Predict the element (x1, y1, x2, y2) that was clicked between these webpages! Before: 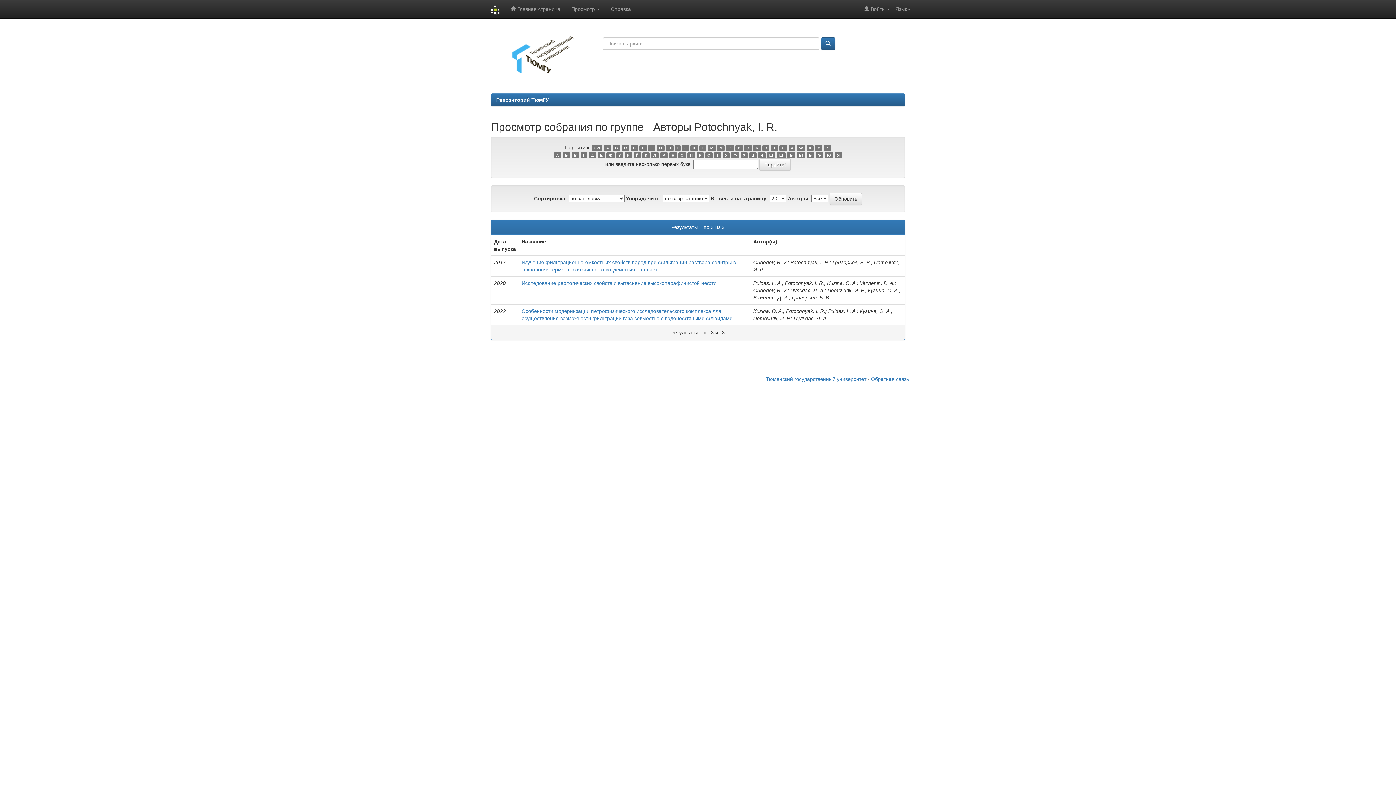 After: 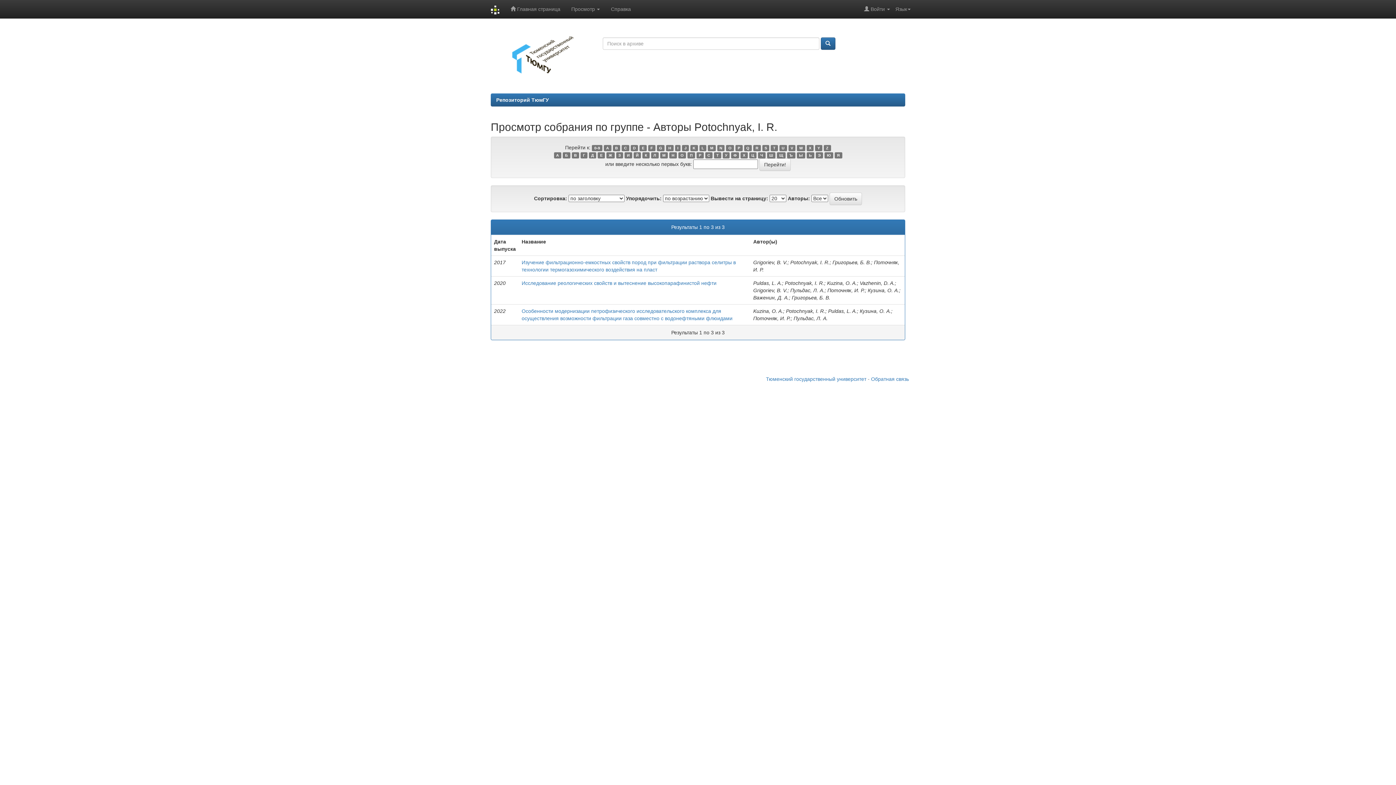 Action: label: Ж bbox: (606, 152, 614, 158)